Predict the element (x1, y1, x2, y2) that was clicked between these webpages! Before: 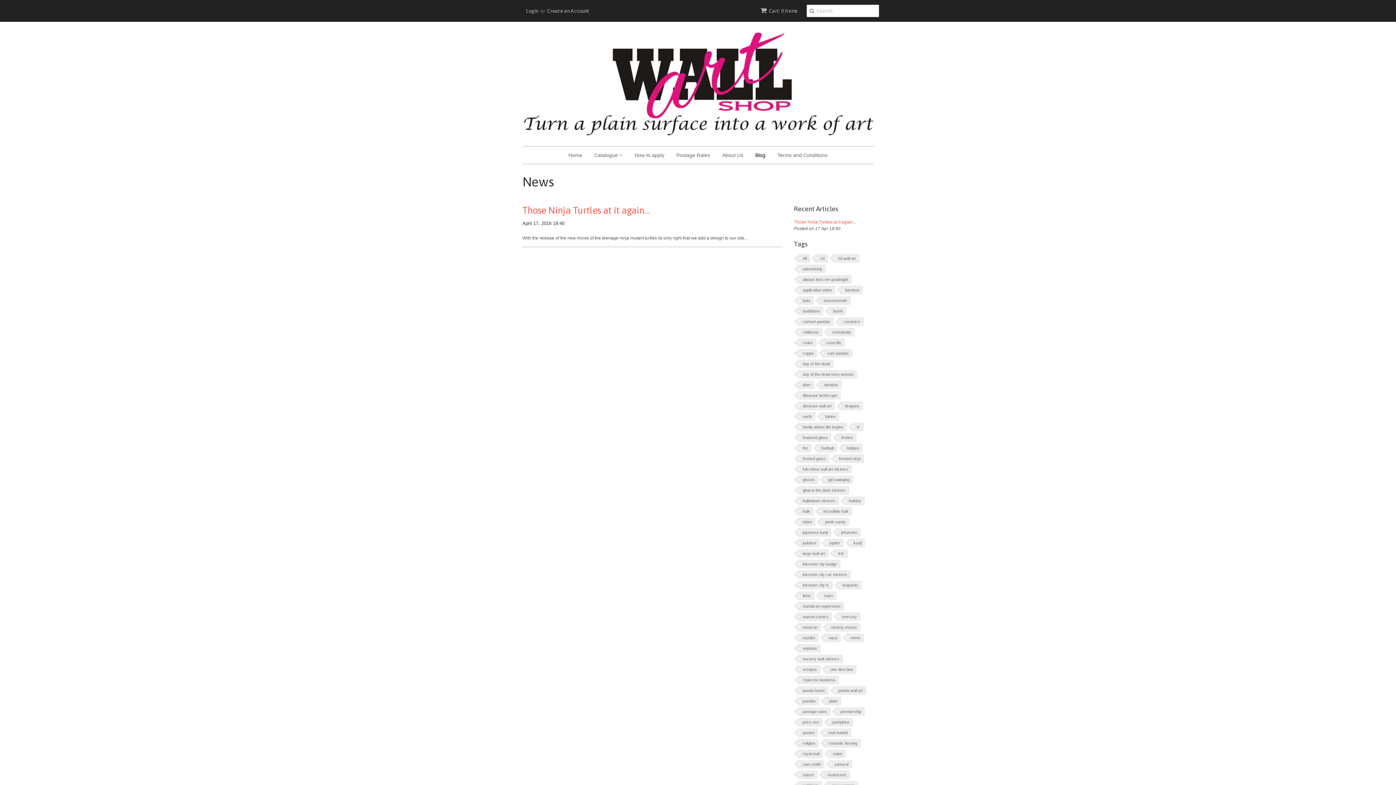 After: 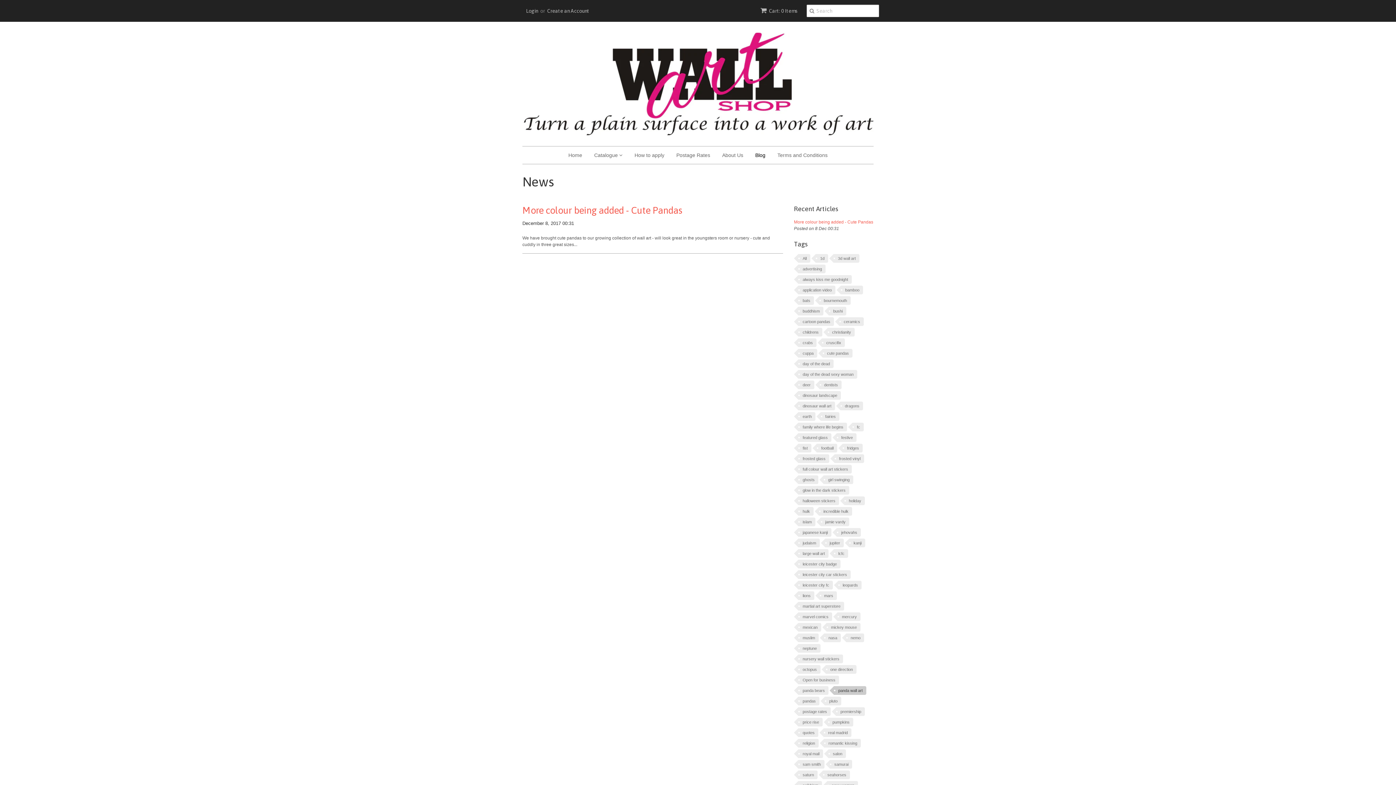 Action: bbox: (834, 686, 866, 695) label: panda wall art